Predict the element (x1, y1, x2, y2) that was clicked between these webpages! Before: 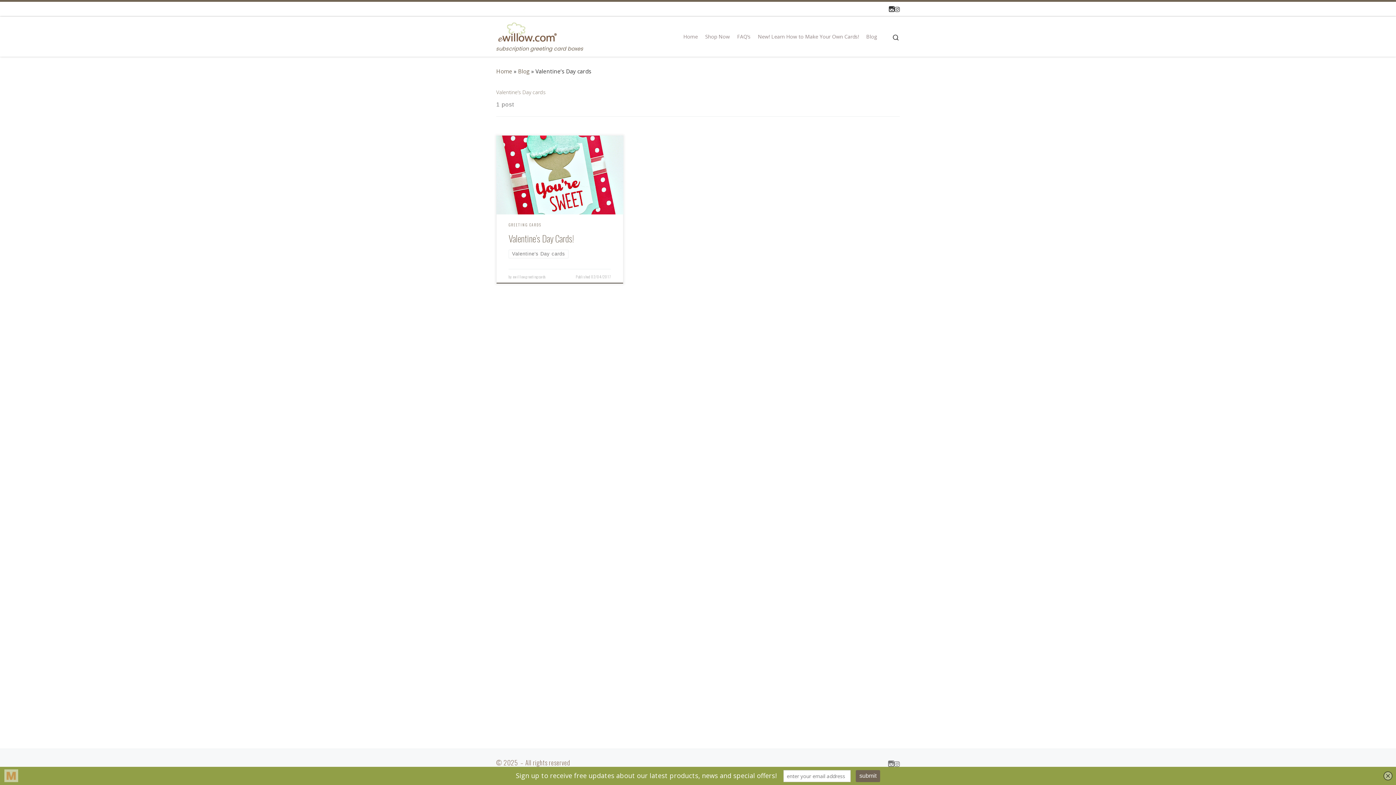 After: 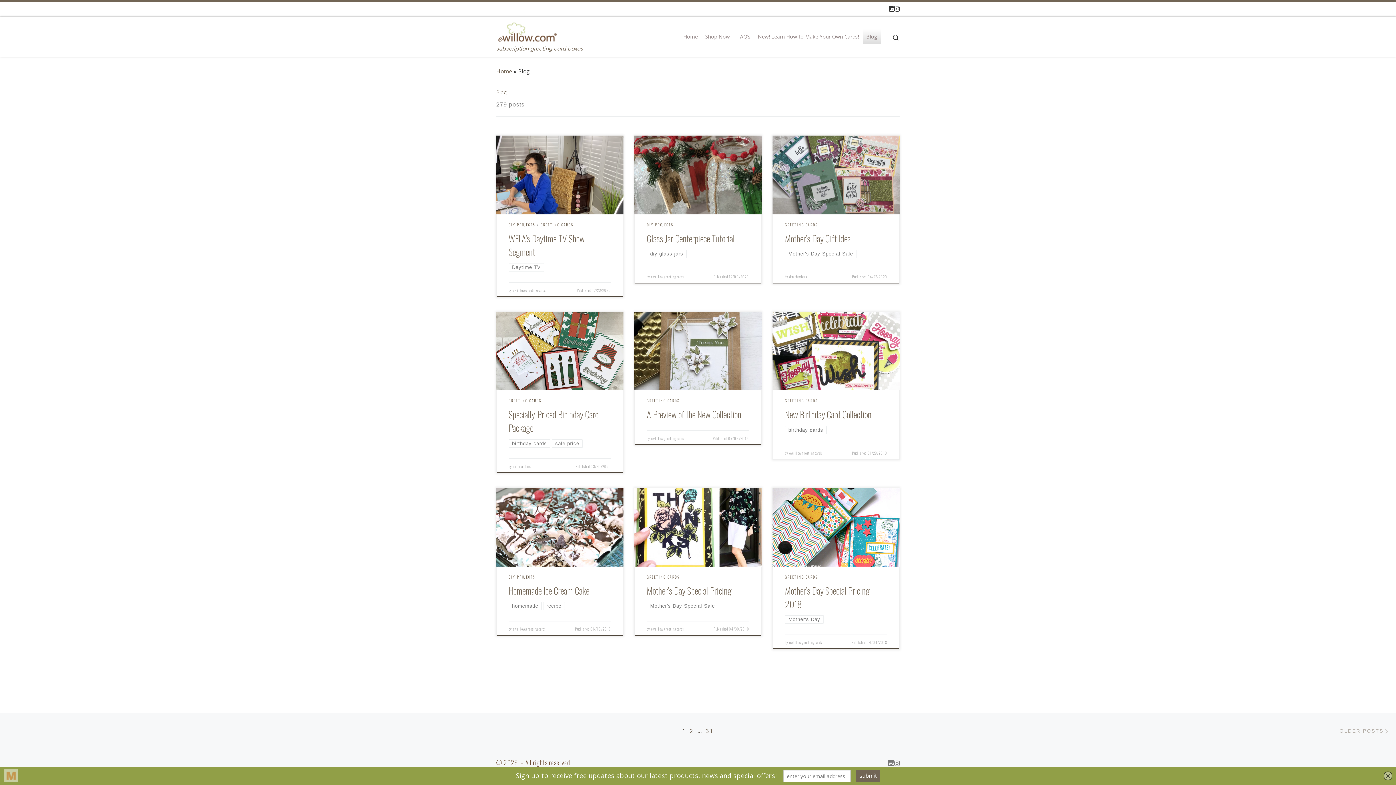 Action: label: Blog bbox: (862, 29, 880, 44)